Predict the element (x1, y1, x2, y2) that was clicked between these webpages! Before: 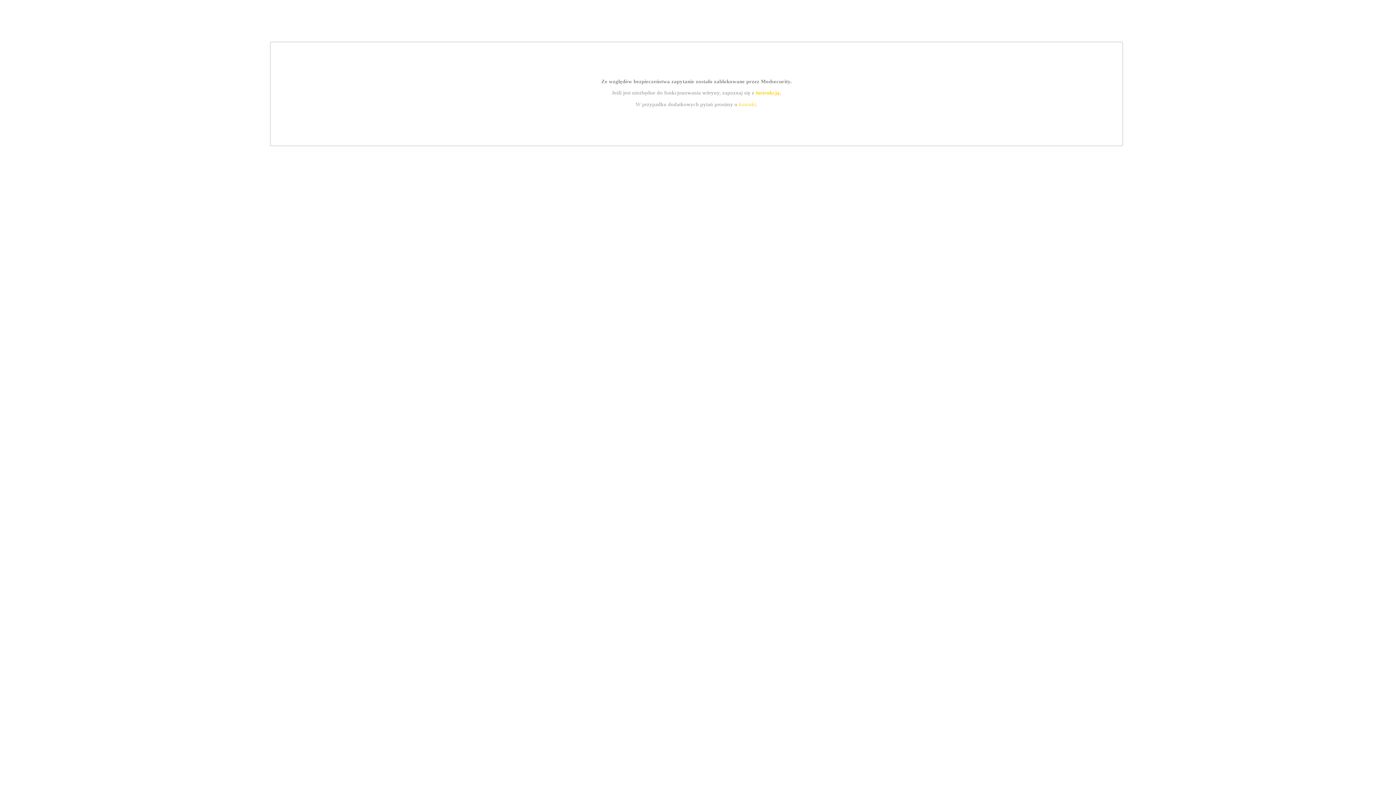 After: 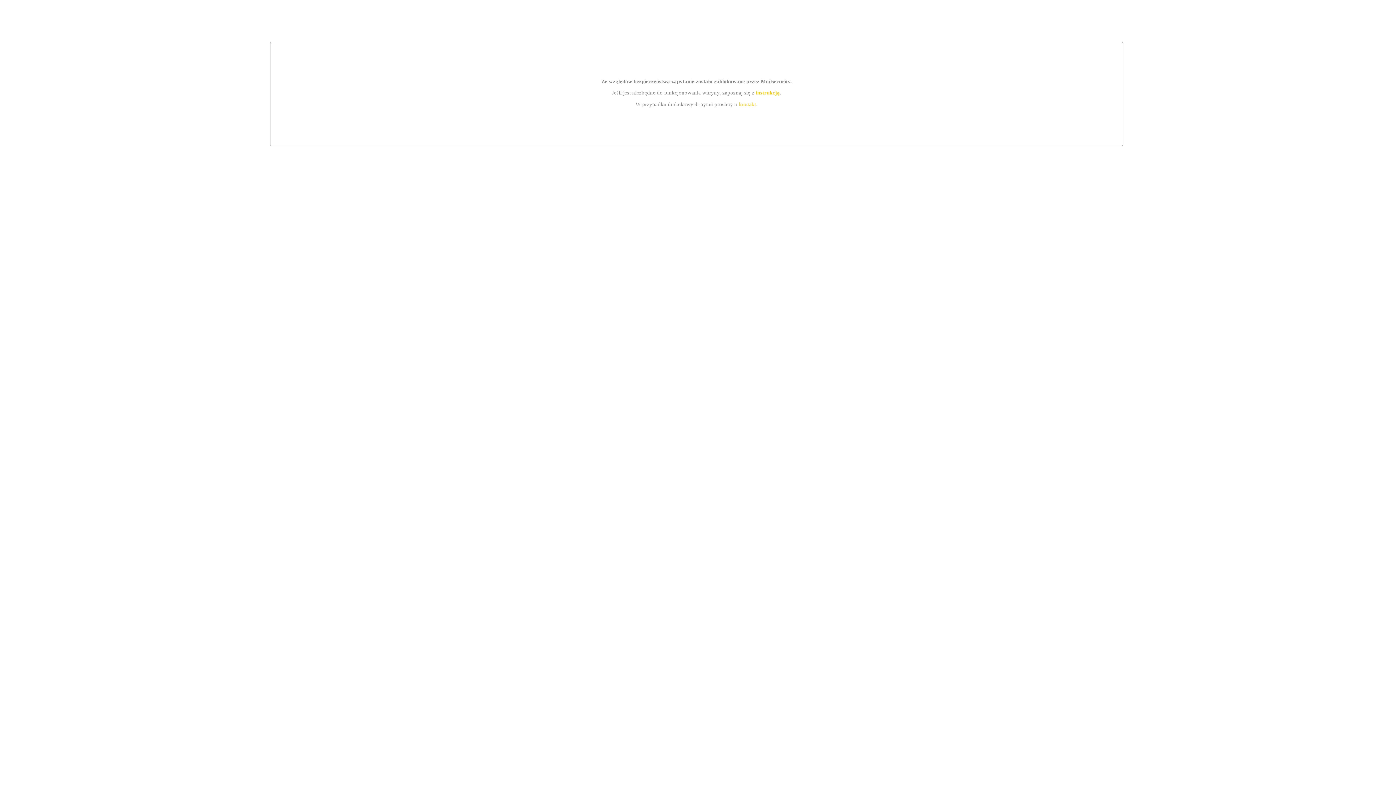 Action: label: kontakt bbox: (739, 101, 756, 107)